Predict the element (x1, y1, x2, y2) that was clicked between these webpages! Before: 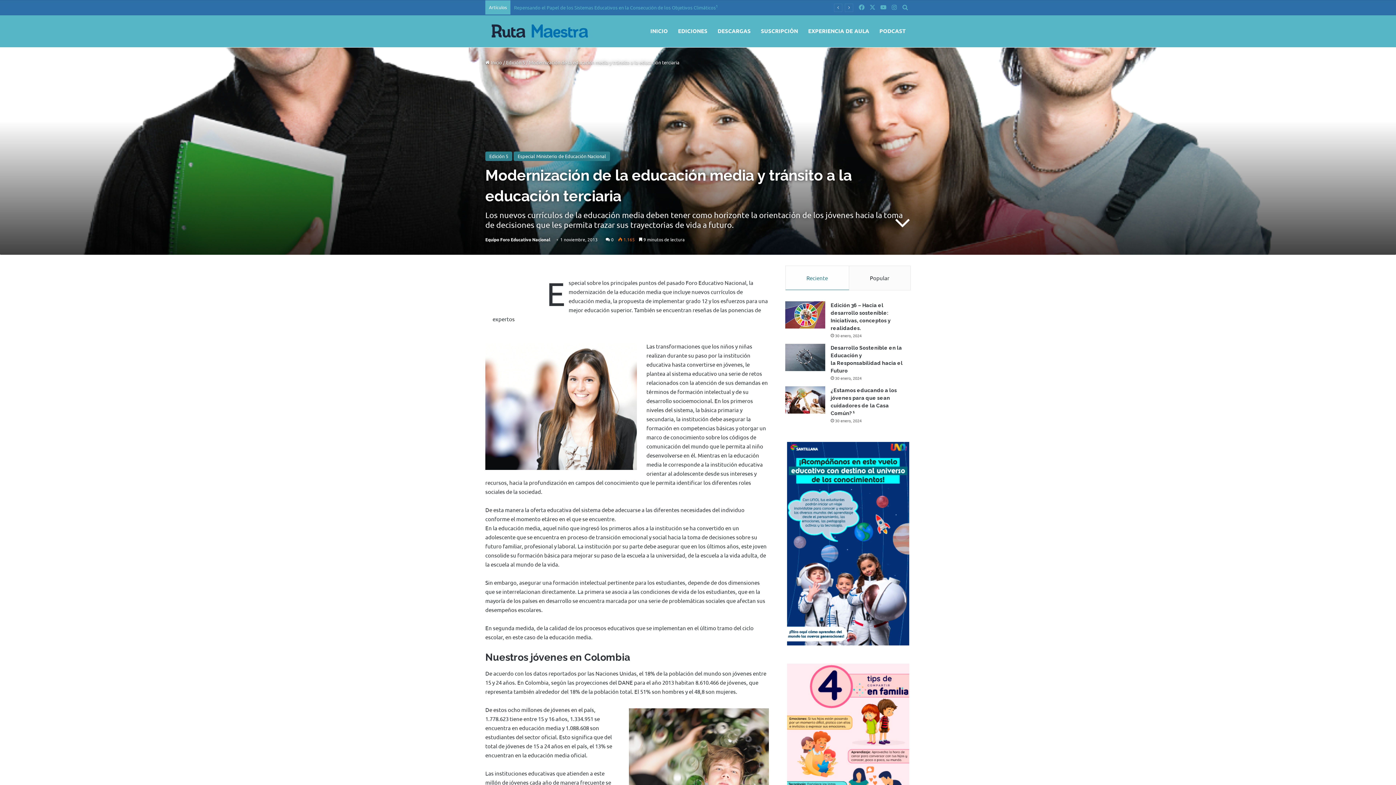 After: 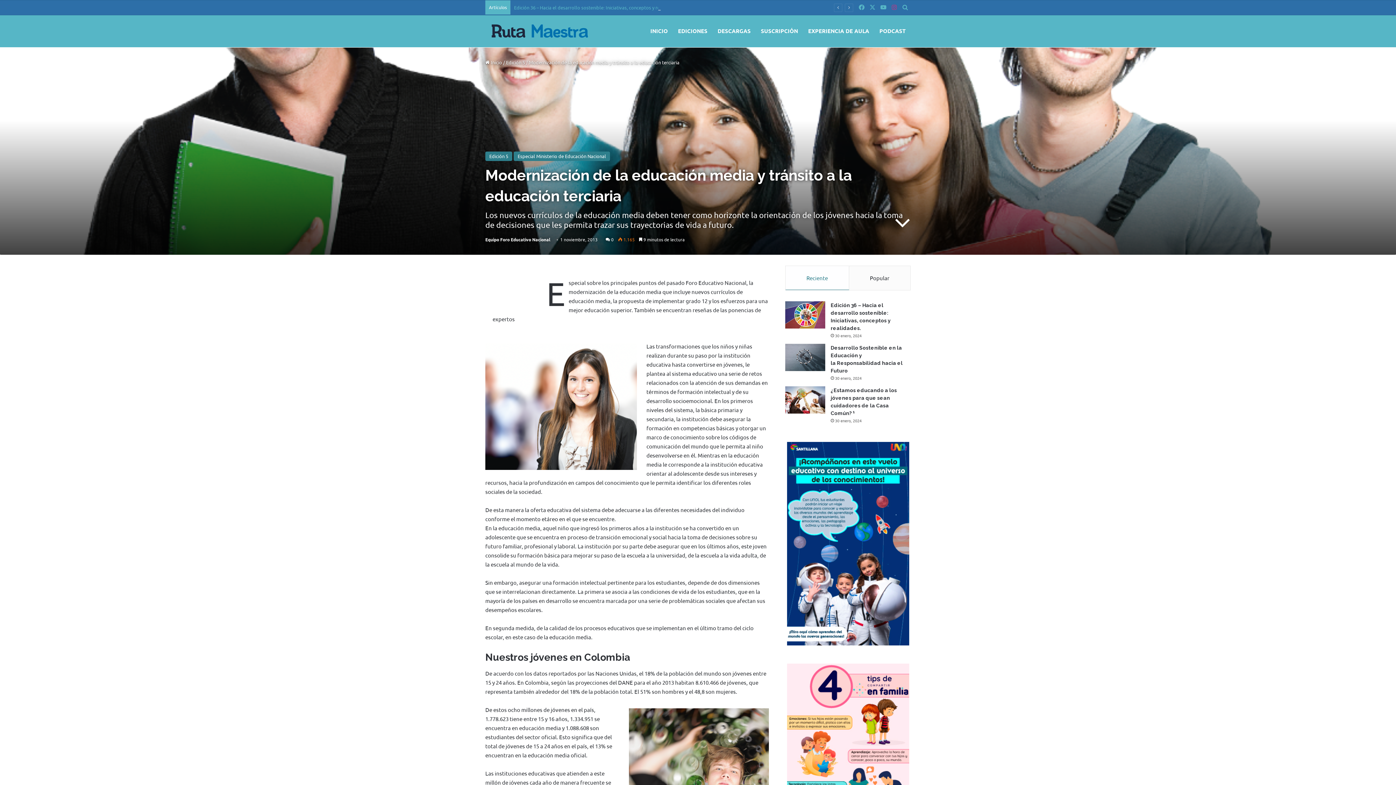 Action: bbox: (889, 0, 900, 14) label: Instagram